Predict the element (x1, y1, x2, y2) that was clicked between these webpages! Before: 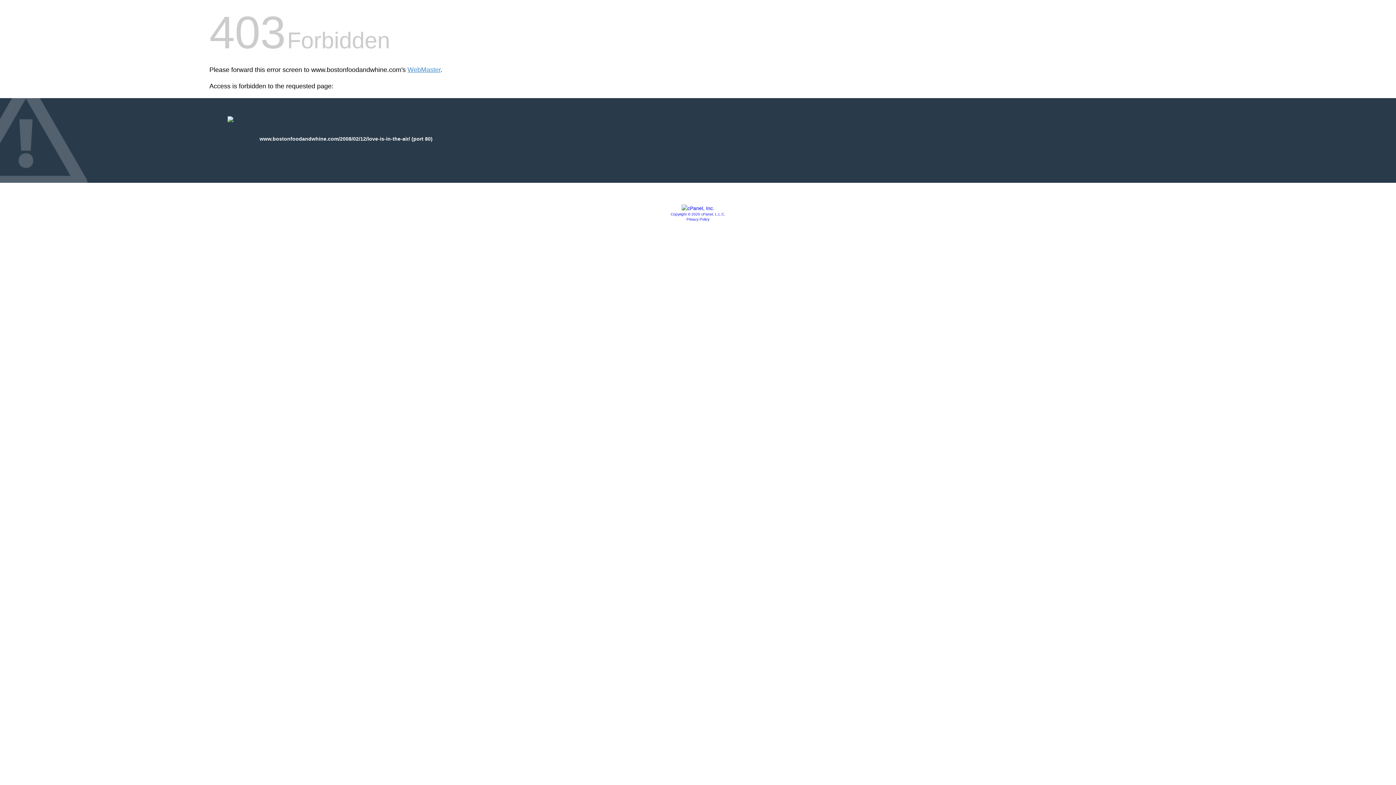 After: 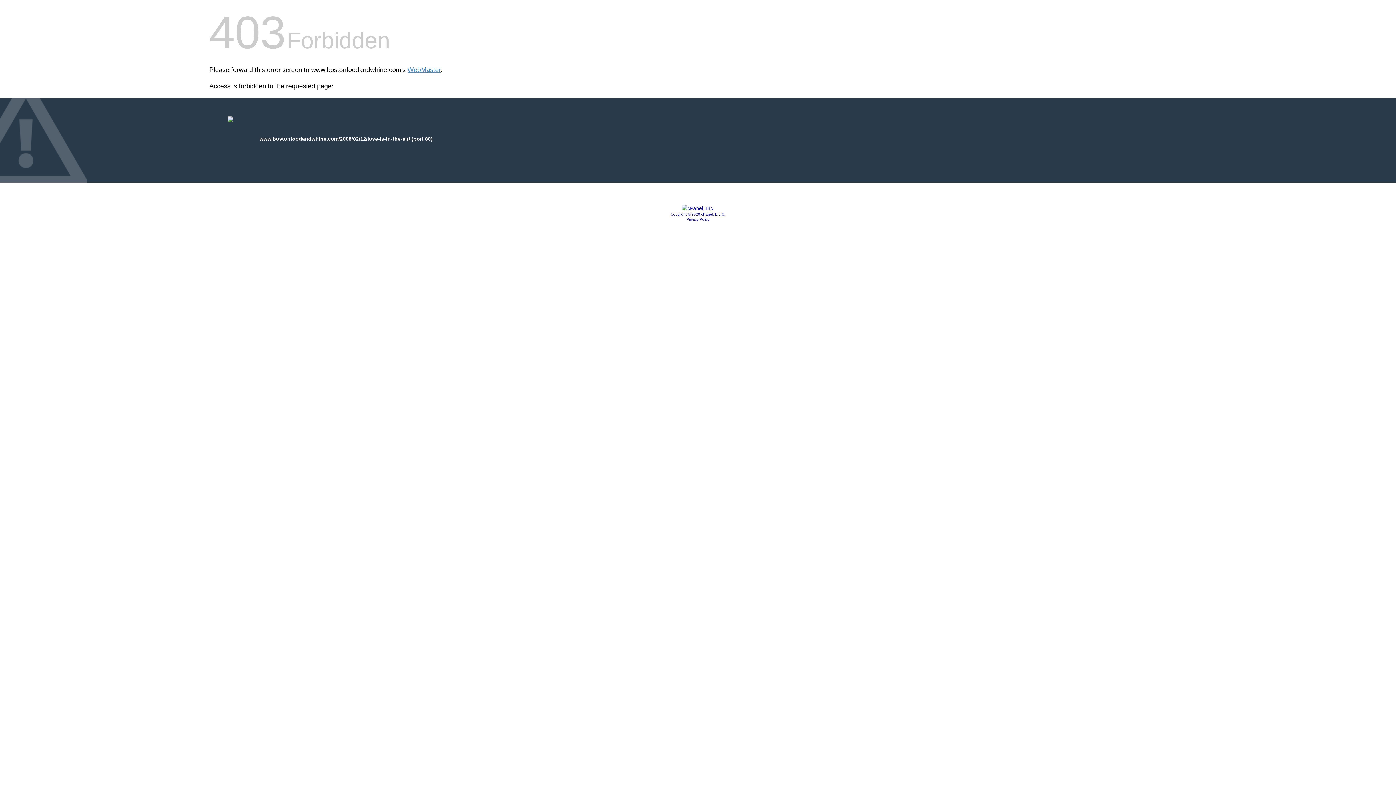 Action: label: Privacy Policy bbox: (686, 217, 709, 221)